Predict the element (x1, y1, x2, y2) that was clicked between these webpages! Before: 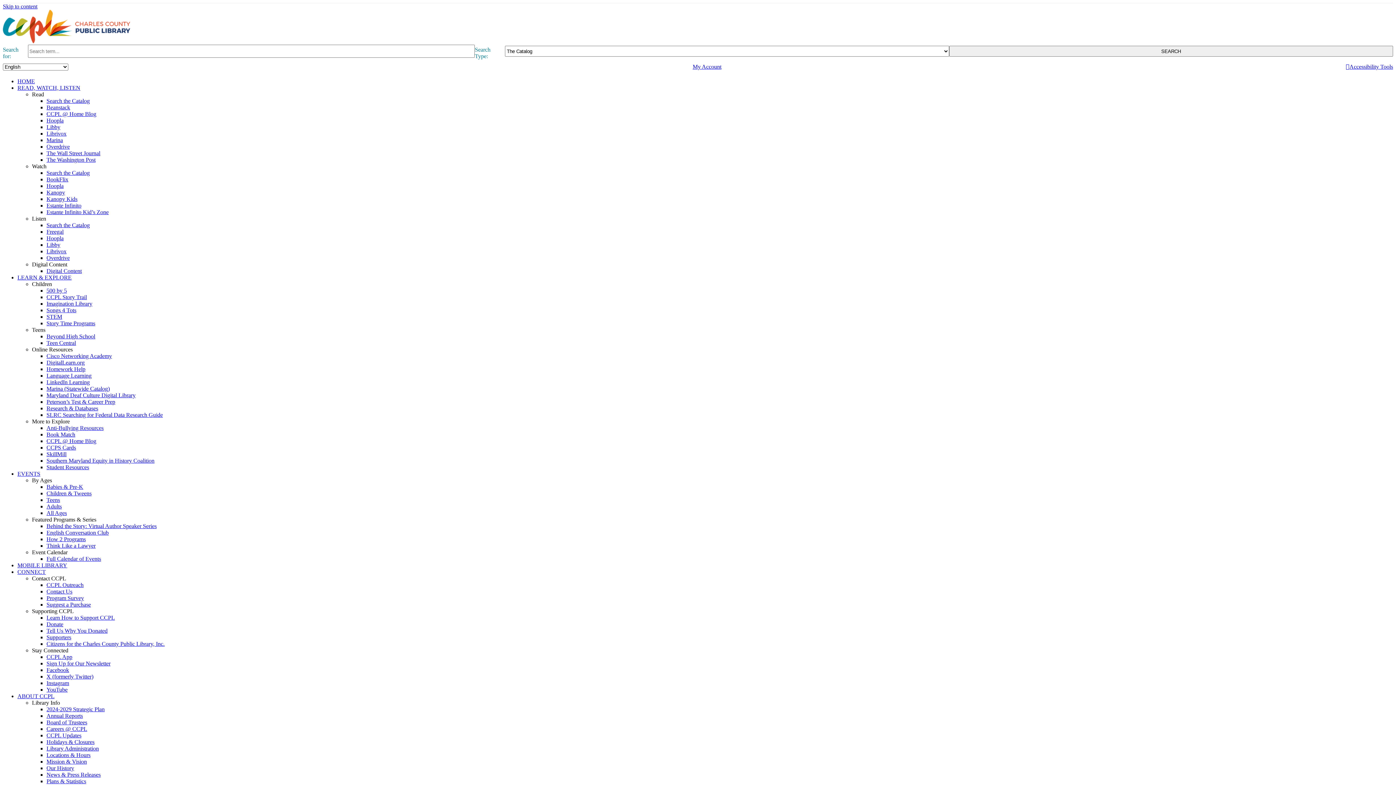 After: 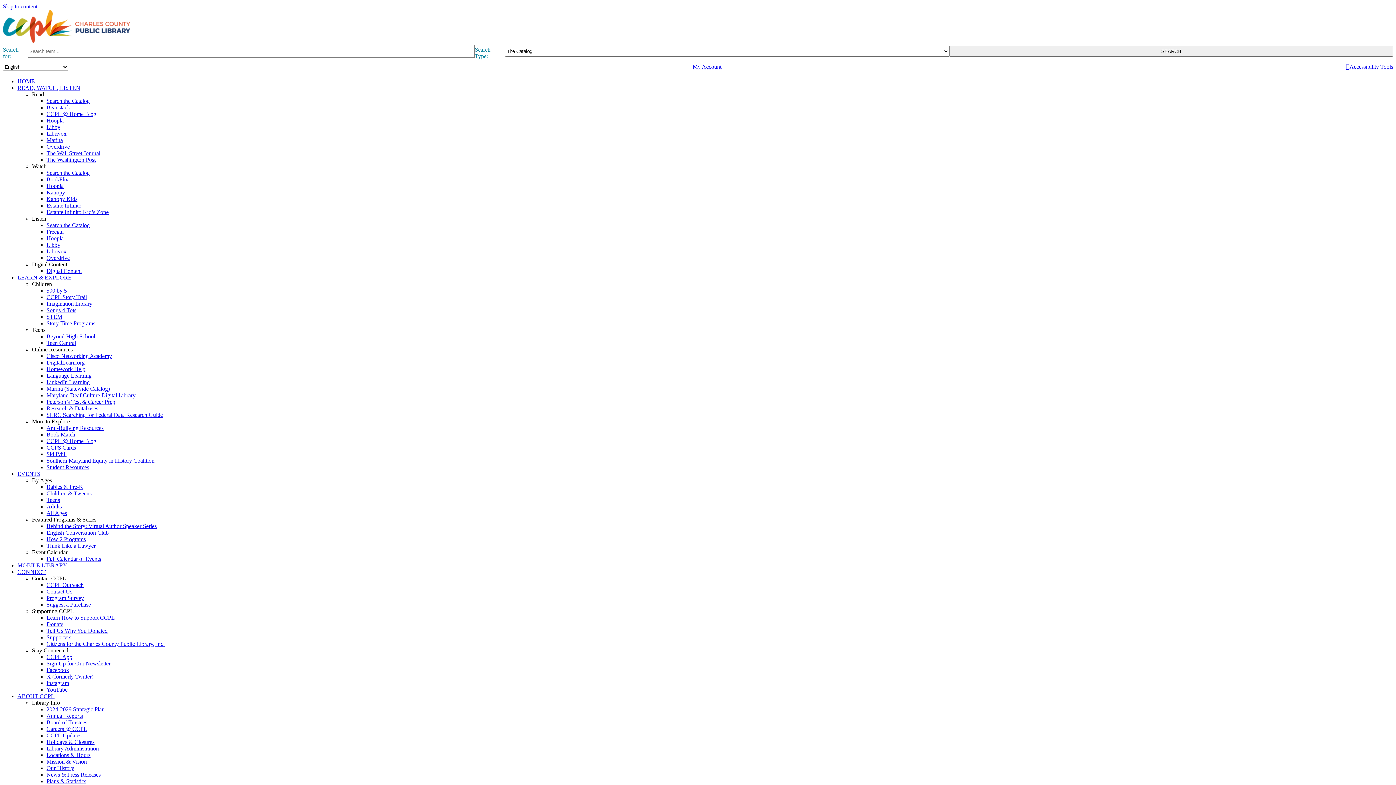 Action: bbox: (46, 641, 164, 647) label: Citizens for the Charles County Public Library, Inc.